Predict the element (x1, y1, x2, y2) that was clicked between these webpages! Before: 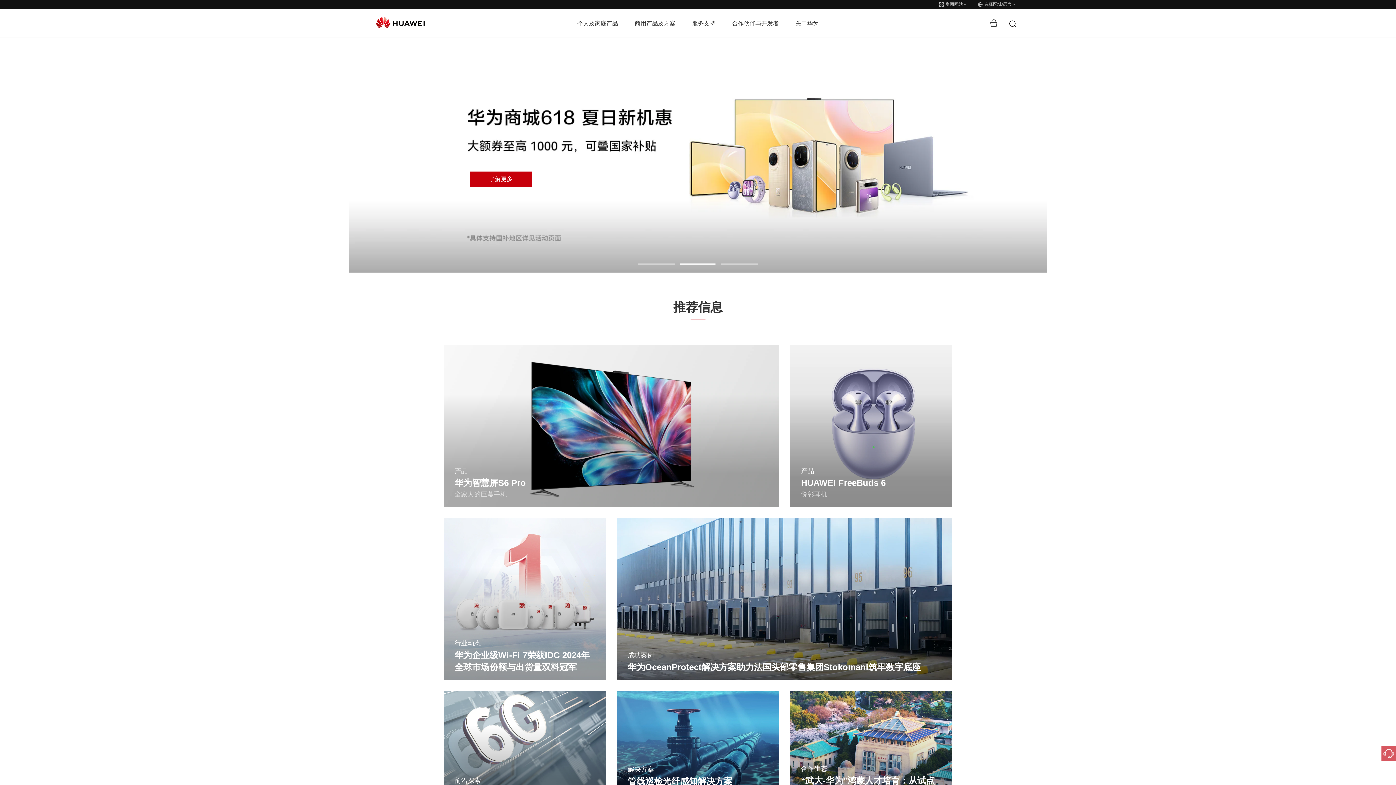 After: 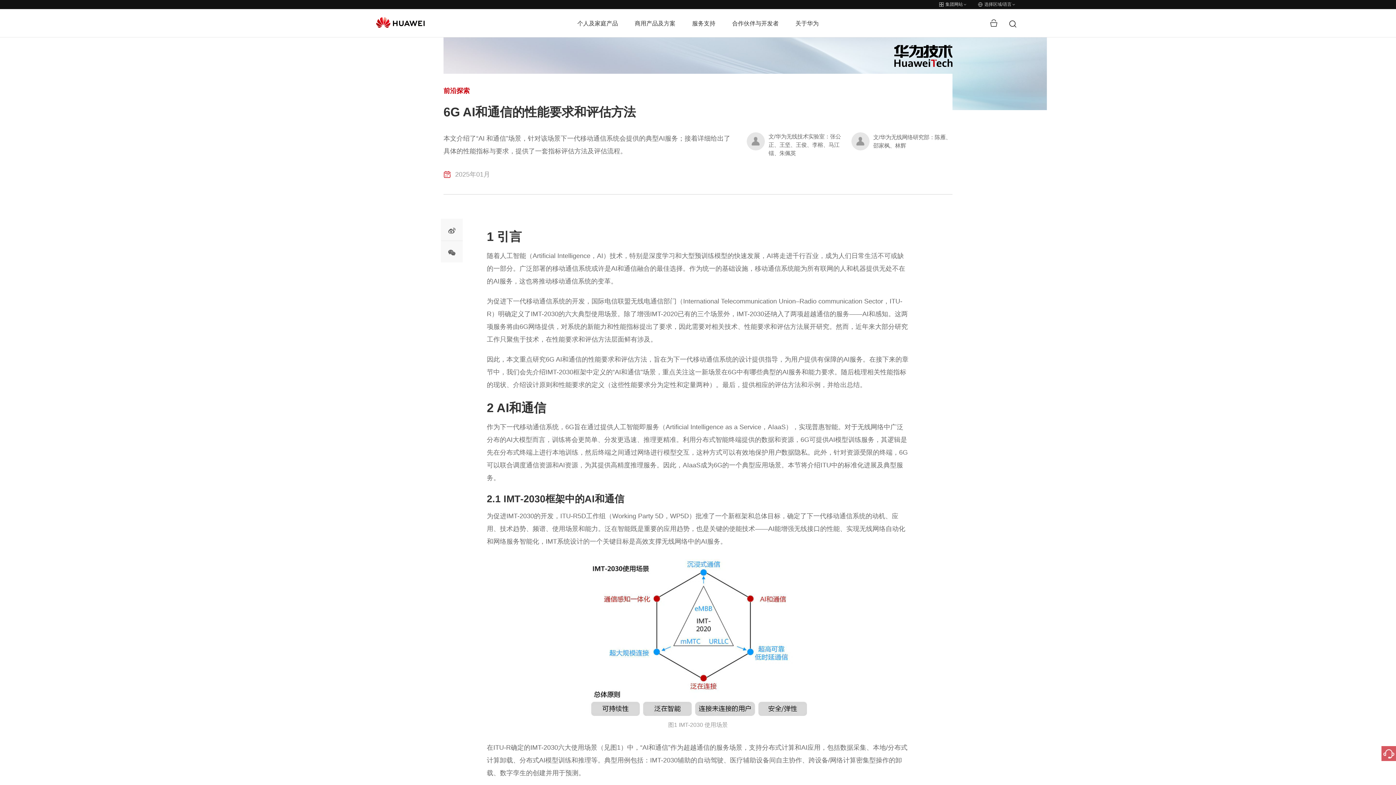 Action: bbox: (443, 691, 606, 805) label: 前沿探索
6G AI和通信的性能要求和评估方法
了解更多